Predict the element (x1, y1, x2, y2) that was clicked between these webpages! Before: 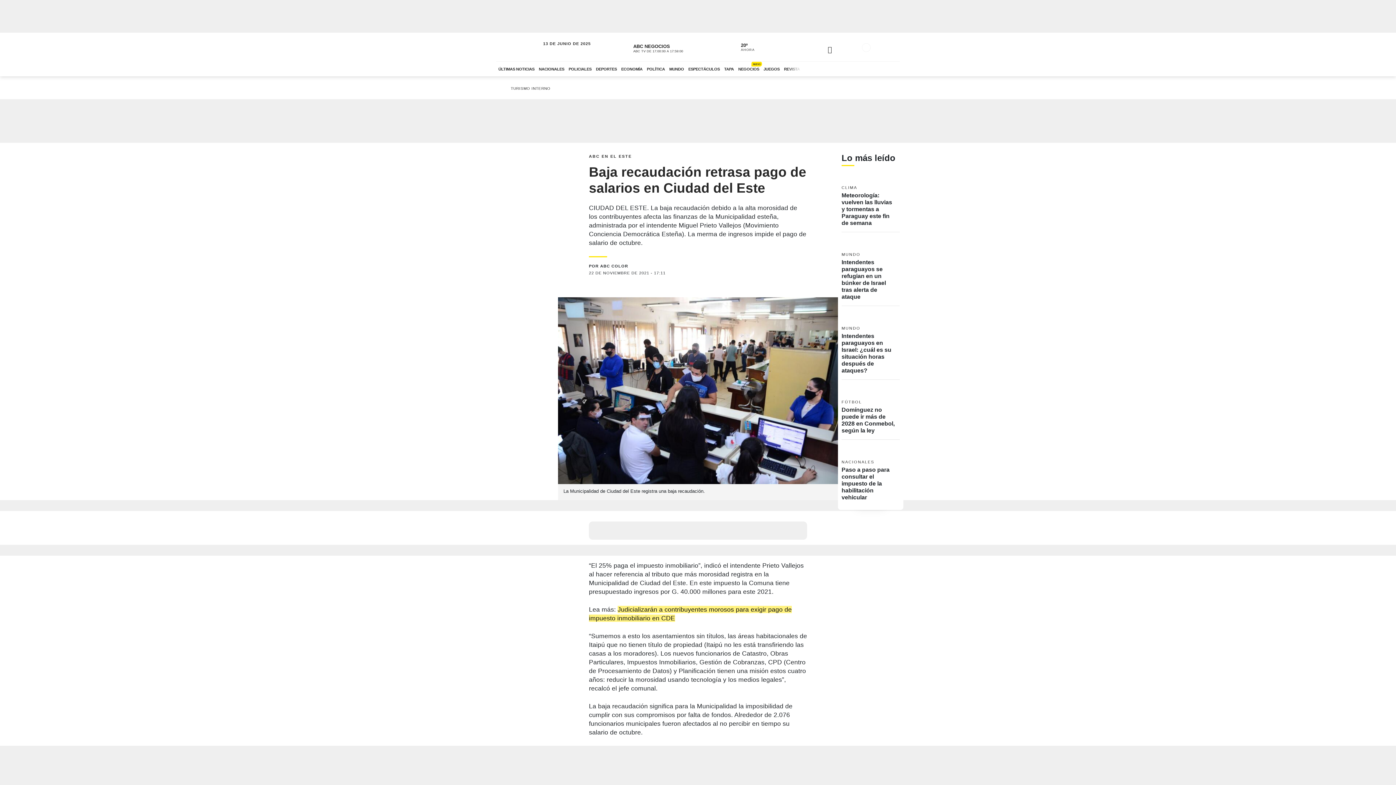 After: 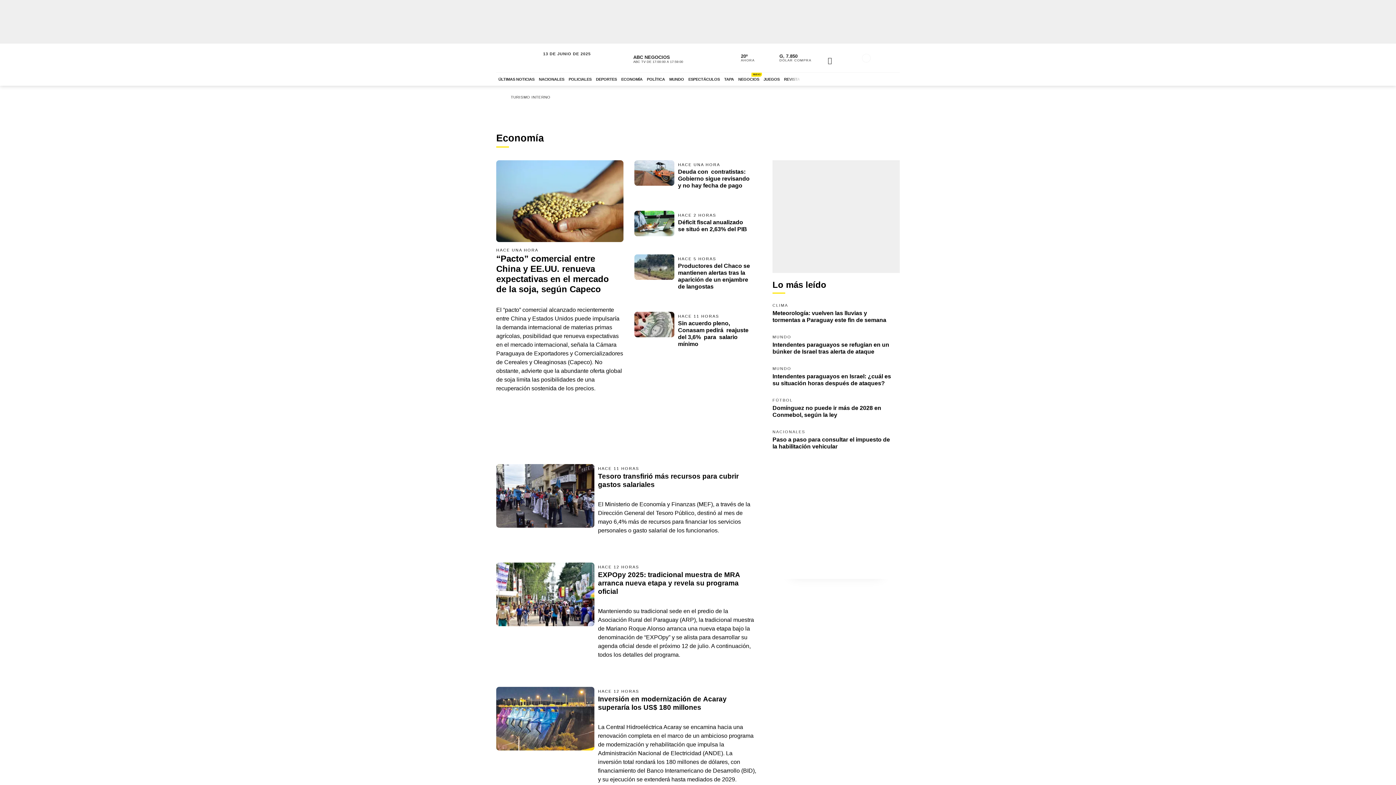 Action: label: ECONOMÍA bbox: (619, 61, 644, 76)